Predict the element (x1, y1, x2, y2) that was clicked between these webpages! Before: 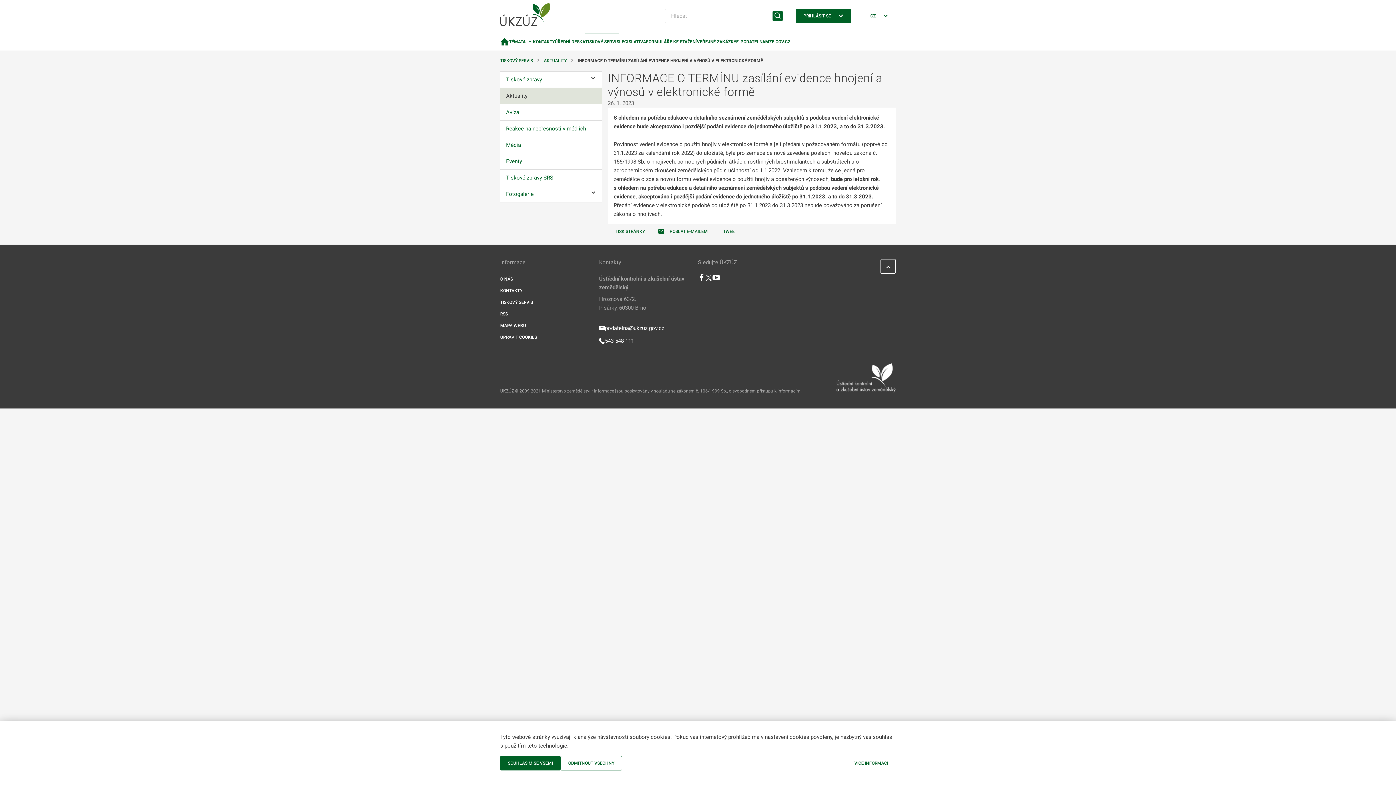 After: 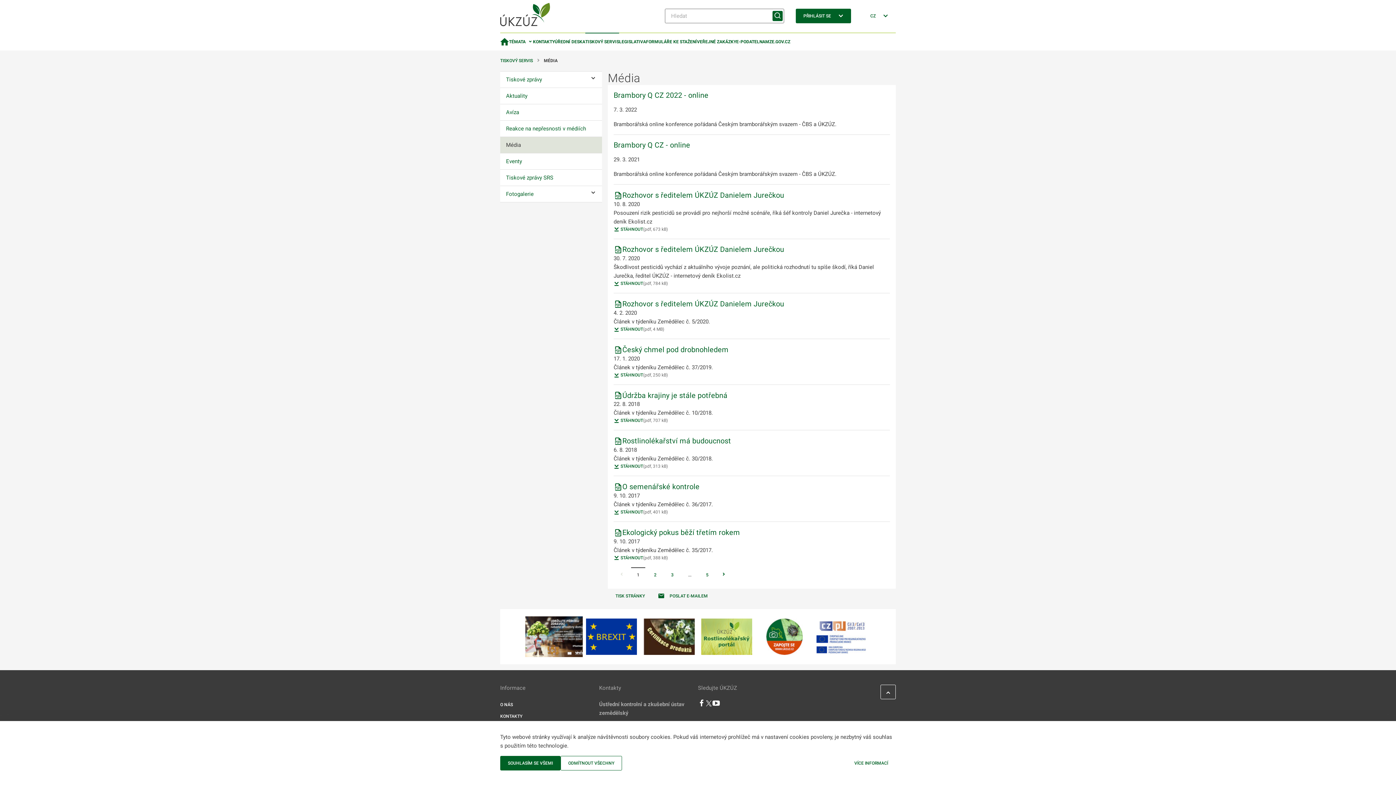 Action: bbox: (500, 137, 602, 153) label: Média